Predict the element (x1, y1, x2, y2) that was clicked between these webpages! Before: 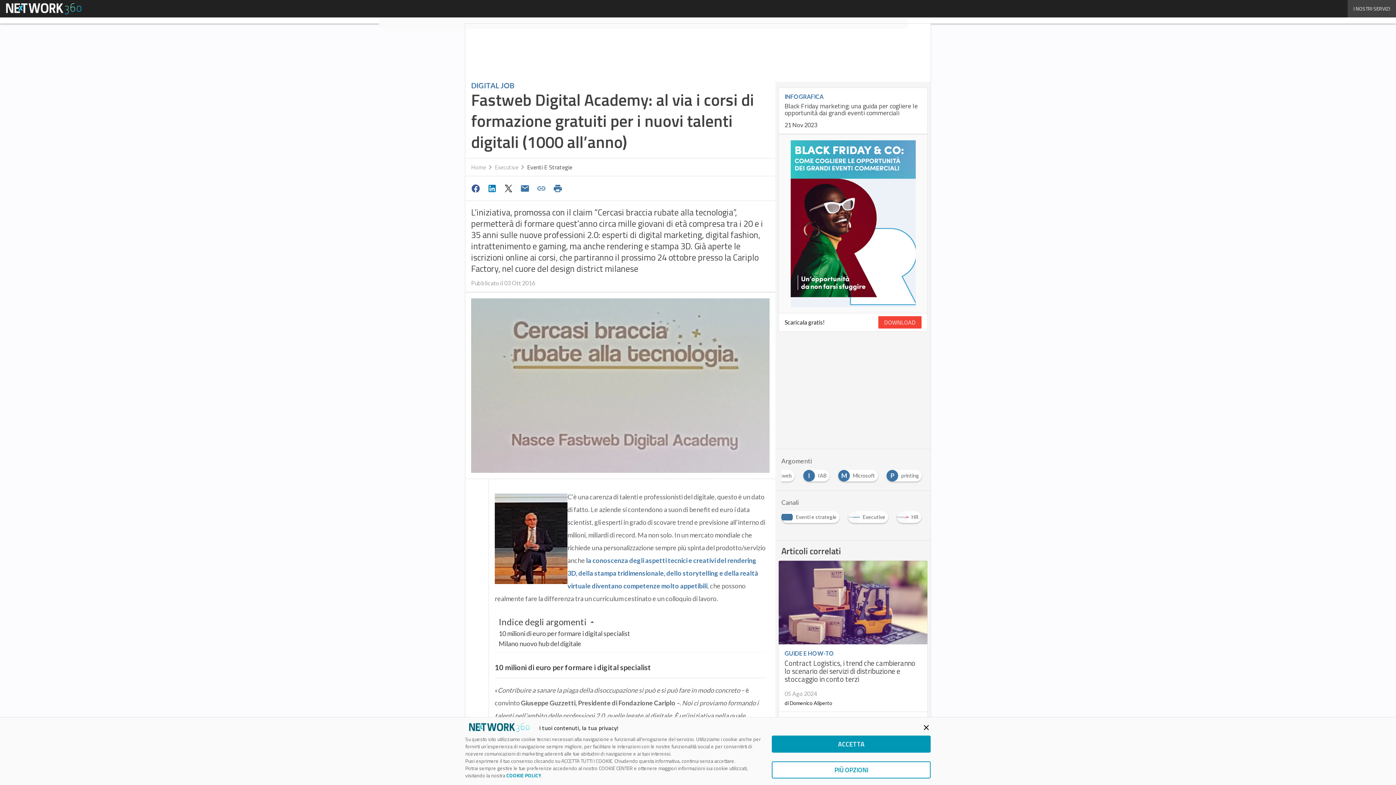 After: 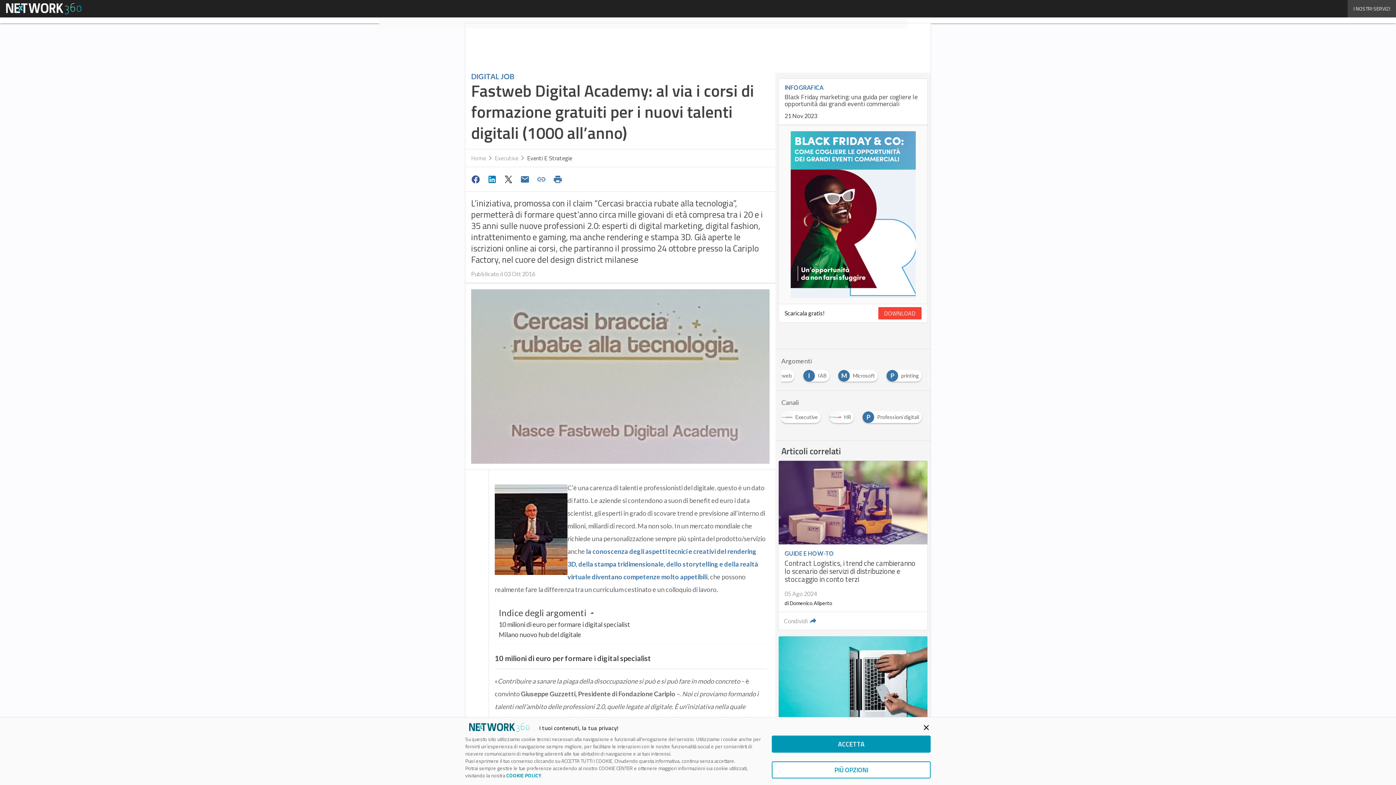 Action: bbox: (468, 181, 484, 195)